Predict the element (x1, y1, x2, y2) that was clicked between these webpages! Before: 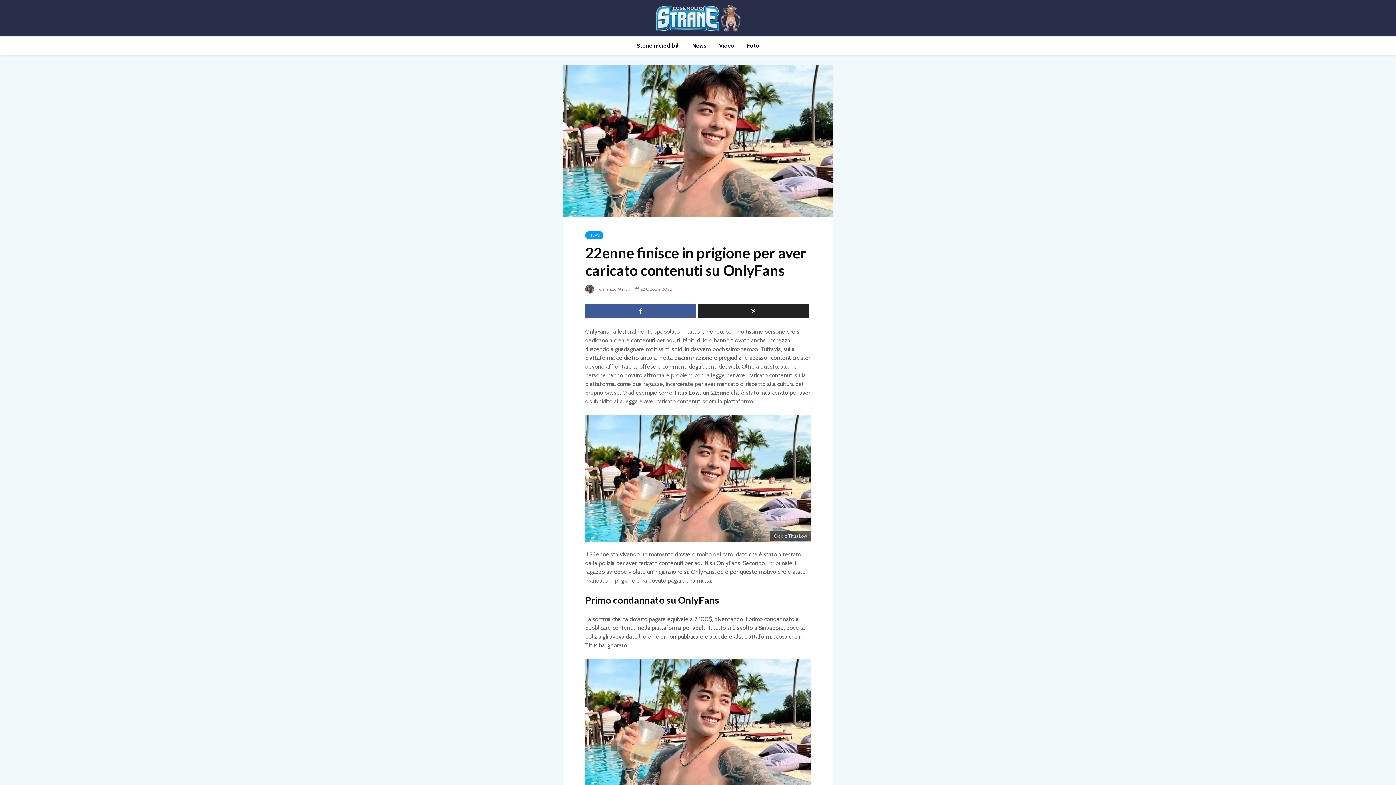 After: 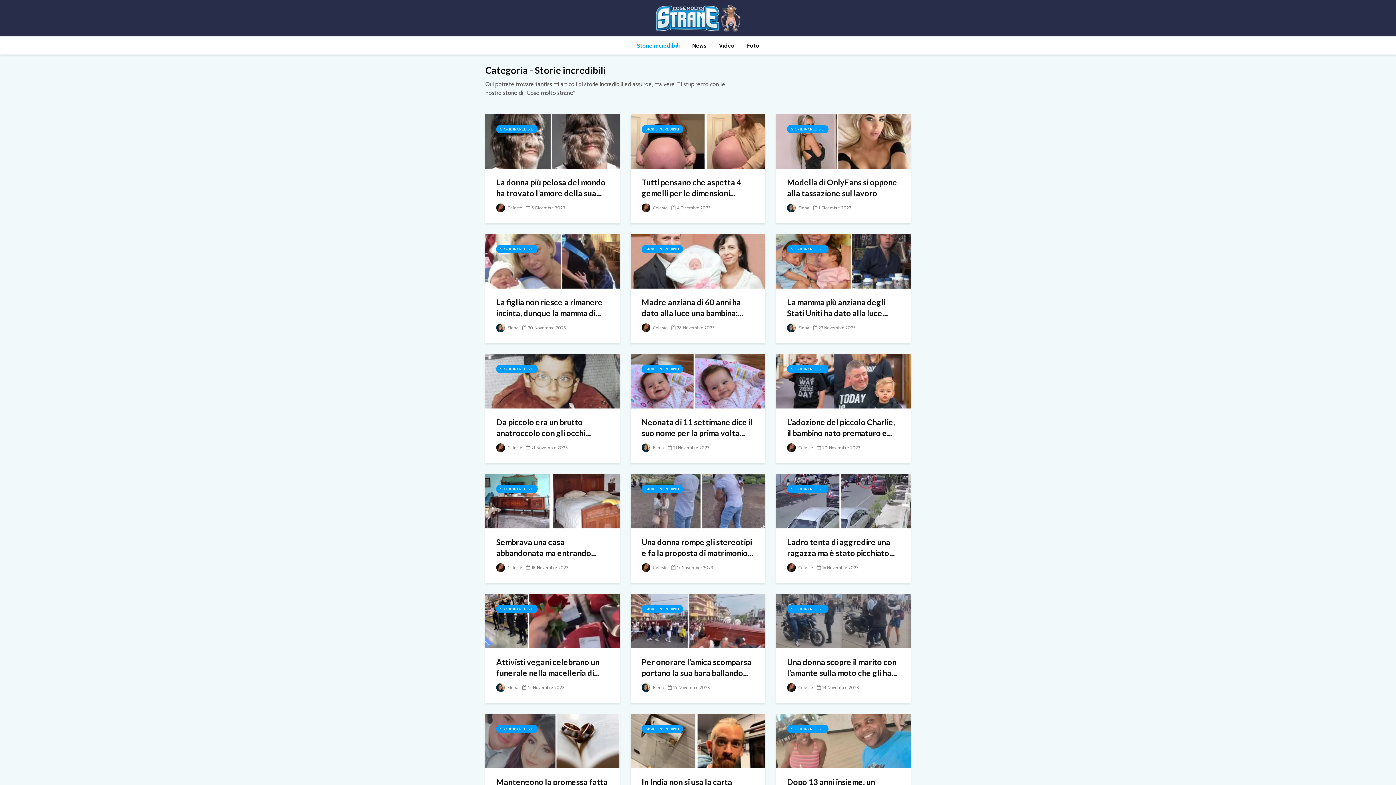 Action: label: Storie incredibili bbox: (631, 36, 685, 54)